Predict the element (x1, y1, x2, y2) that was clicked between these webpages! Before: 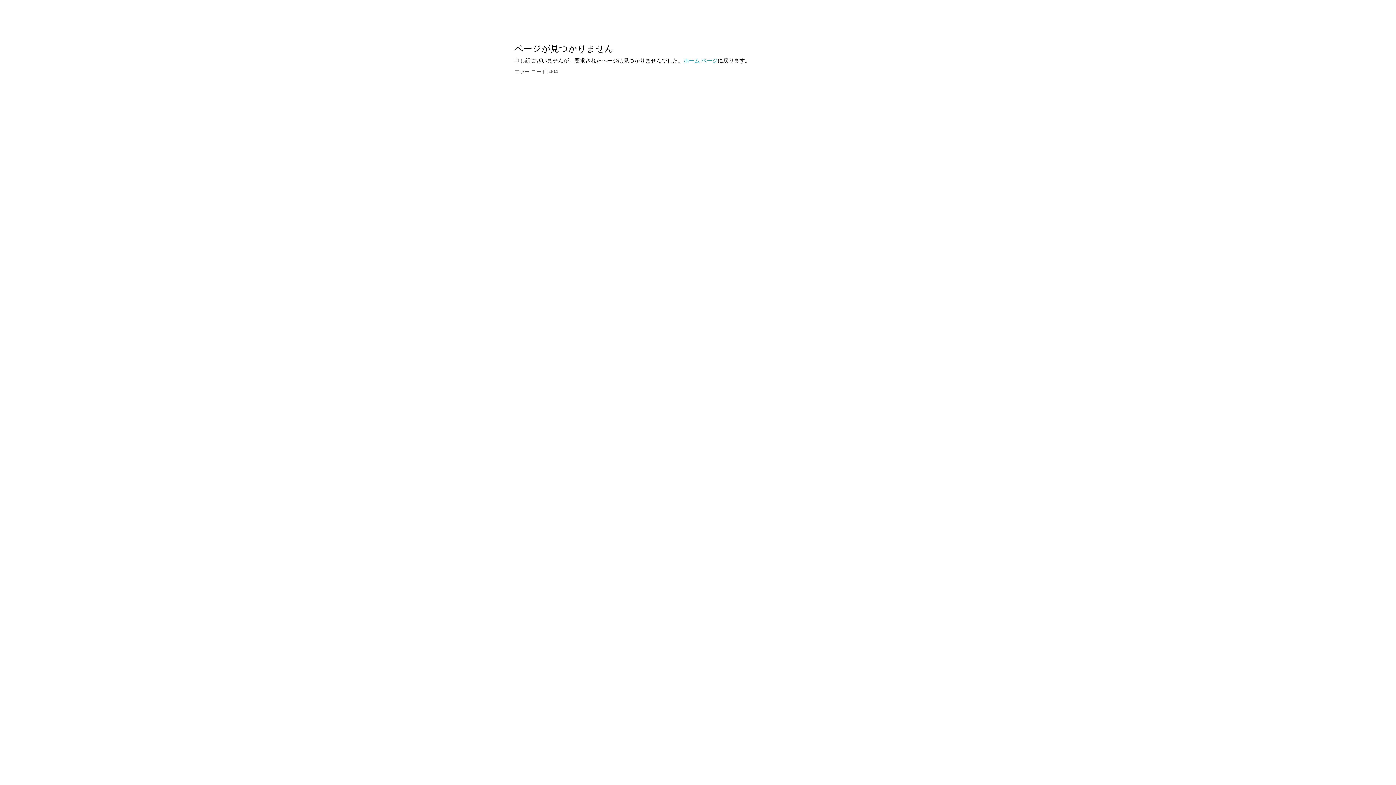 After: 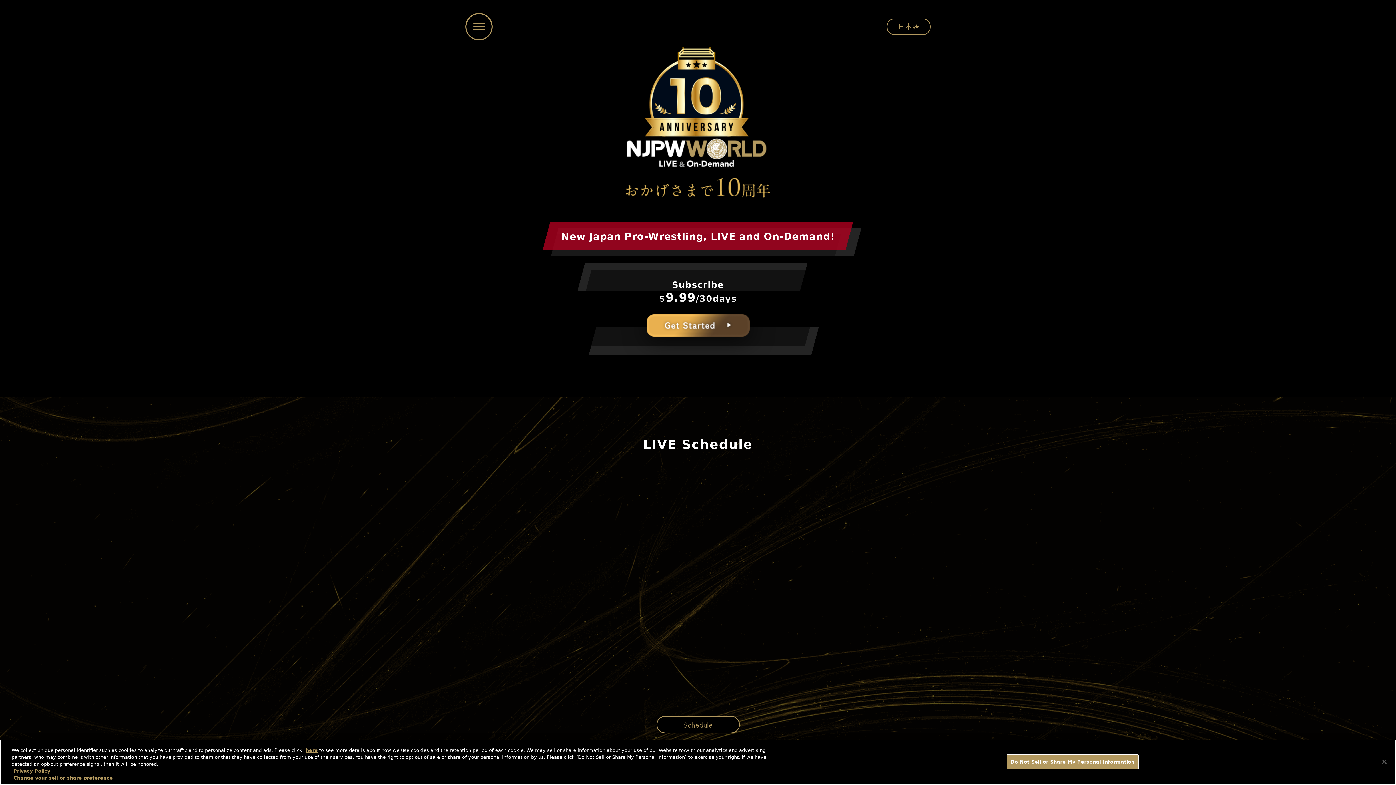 Action: label: ホーム ページ bbox: (683, 56, 717, 64)